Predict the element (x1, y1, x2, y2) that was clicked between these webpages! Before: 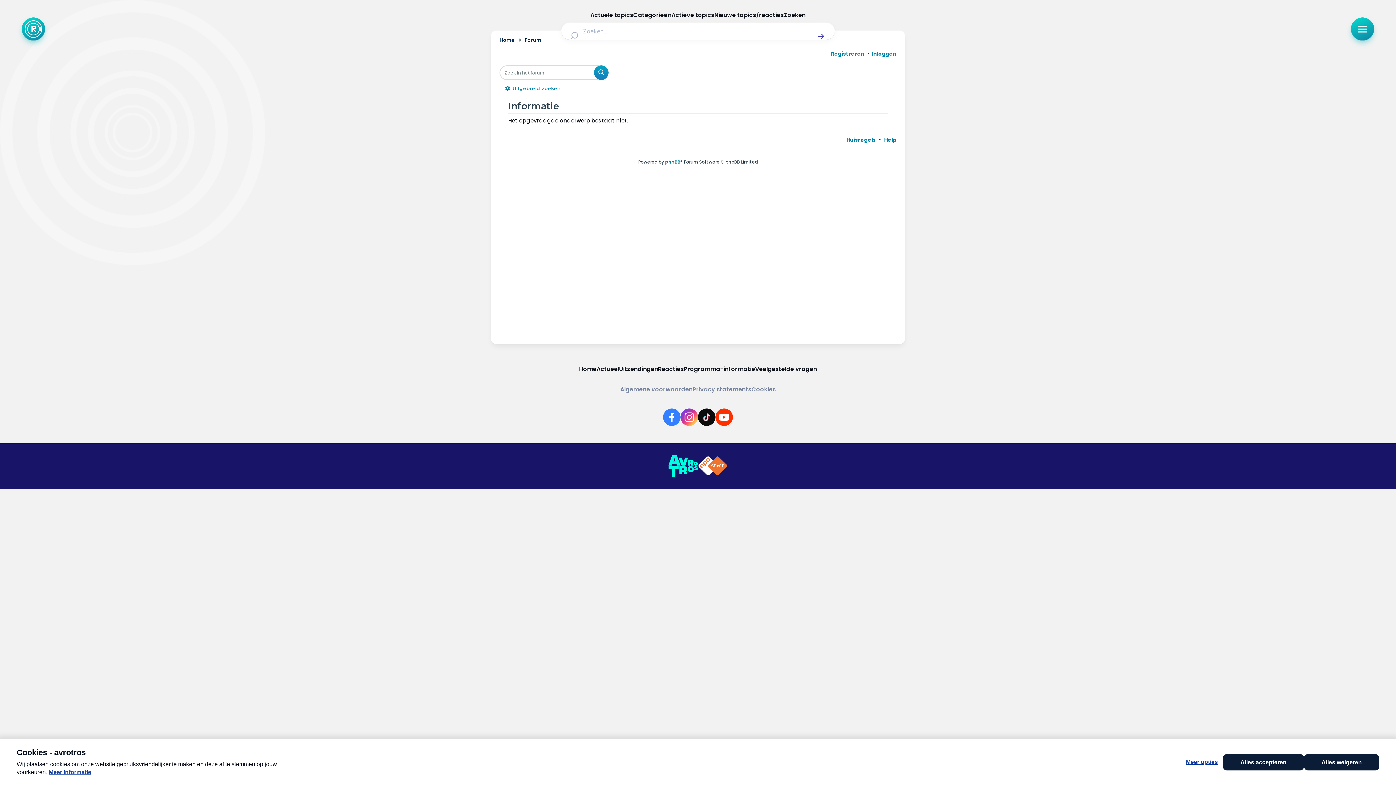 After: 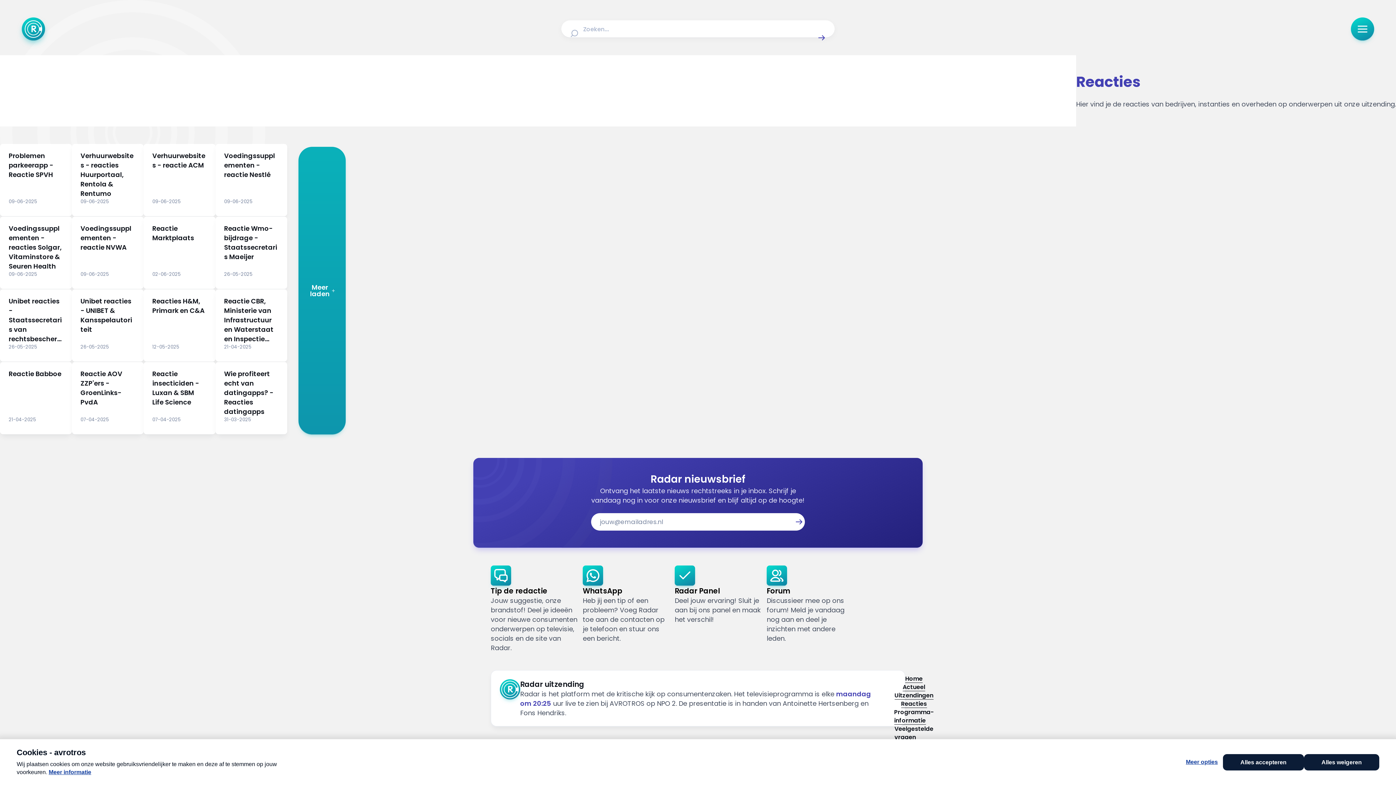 Action: label: Reacties bbox: (658, 365, 684, 373)